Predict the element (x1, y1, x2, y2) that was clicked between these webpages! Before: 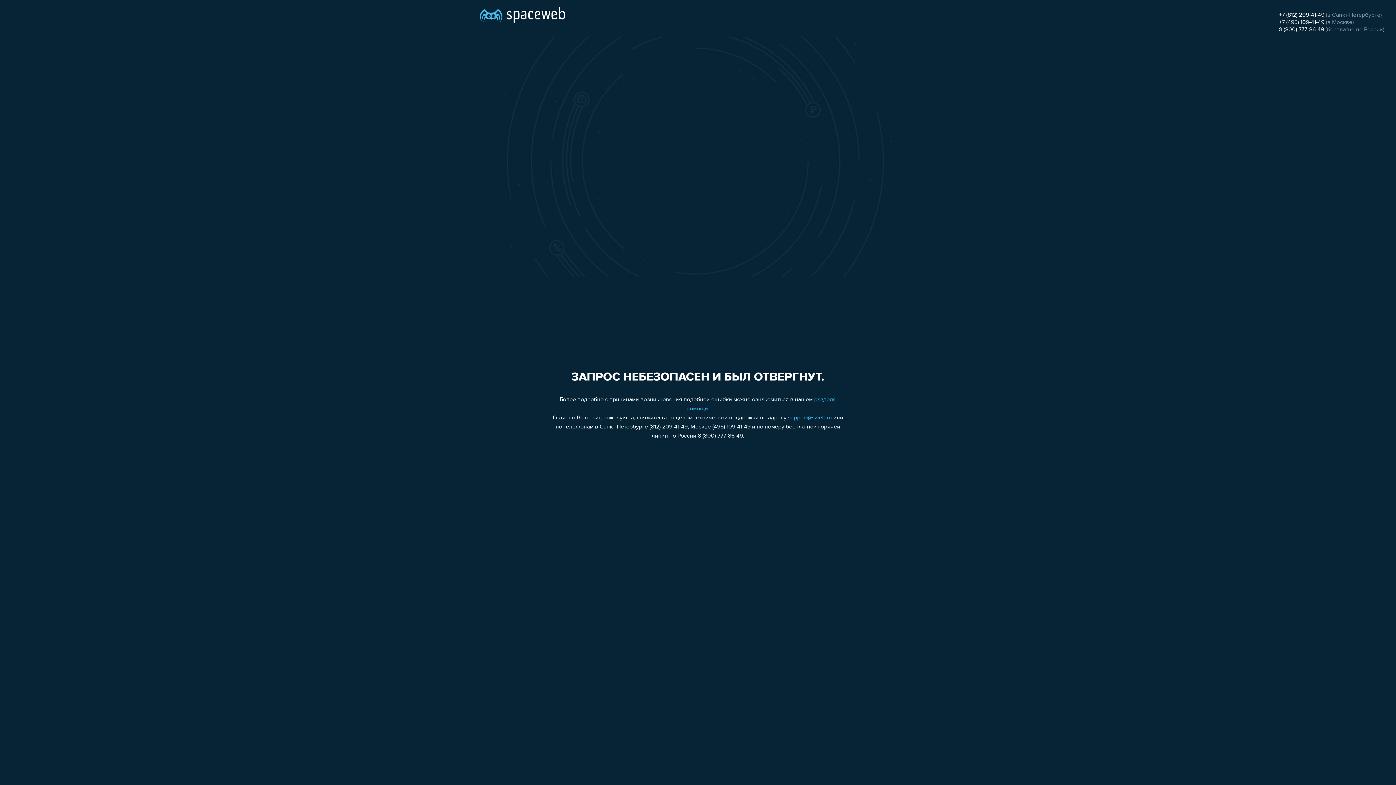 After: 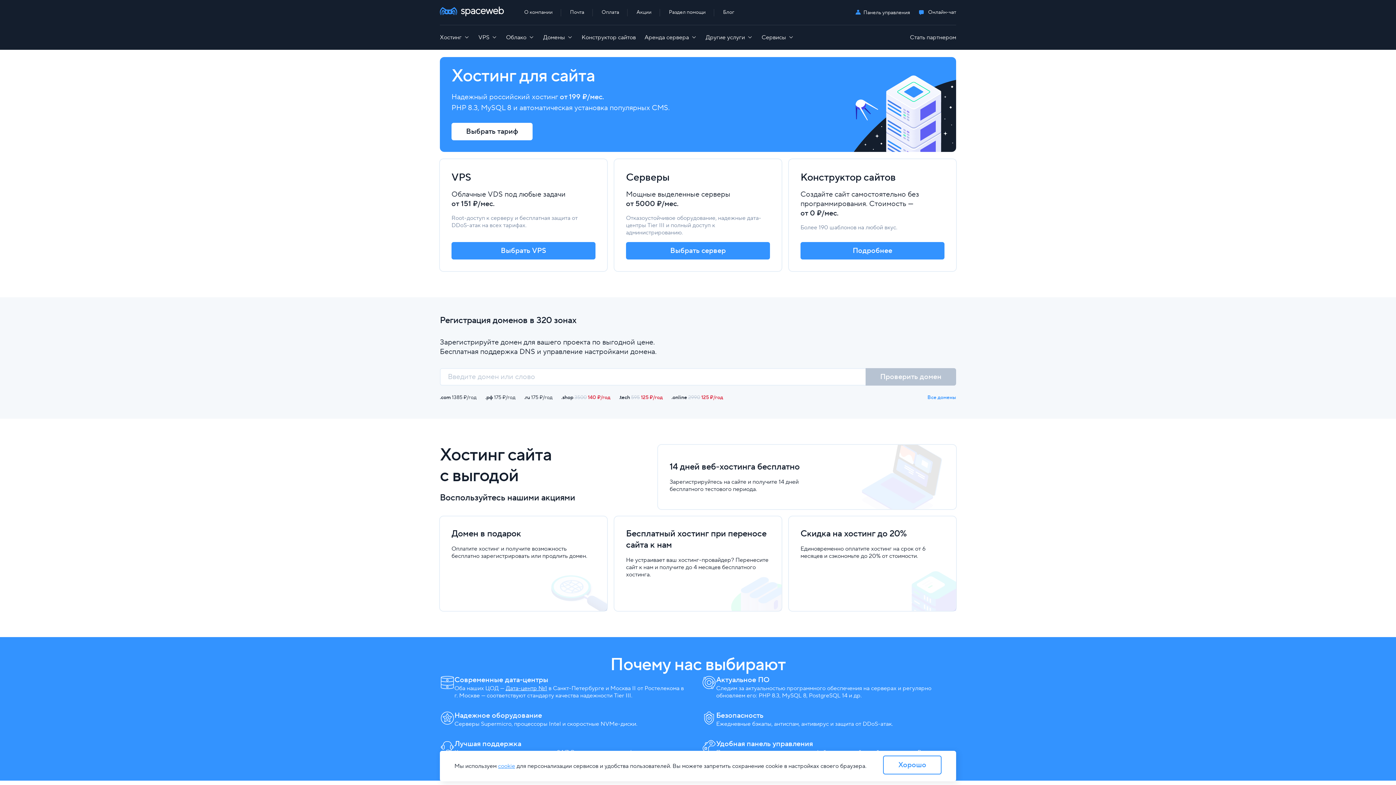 Action: bbox: (480, 0, 565, 25)